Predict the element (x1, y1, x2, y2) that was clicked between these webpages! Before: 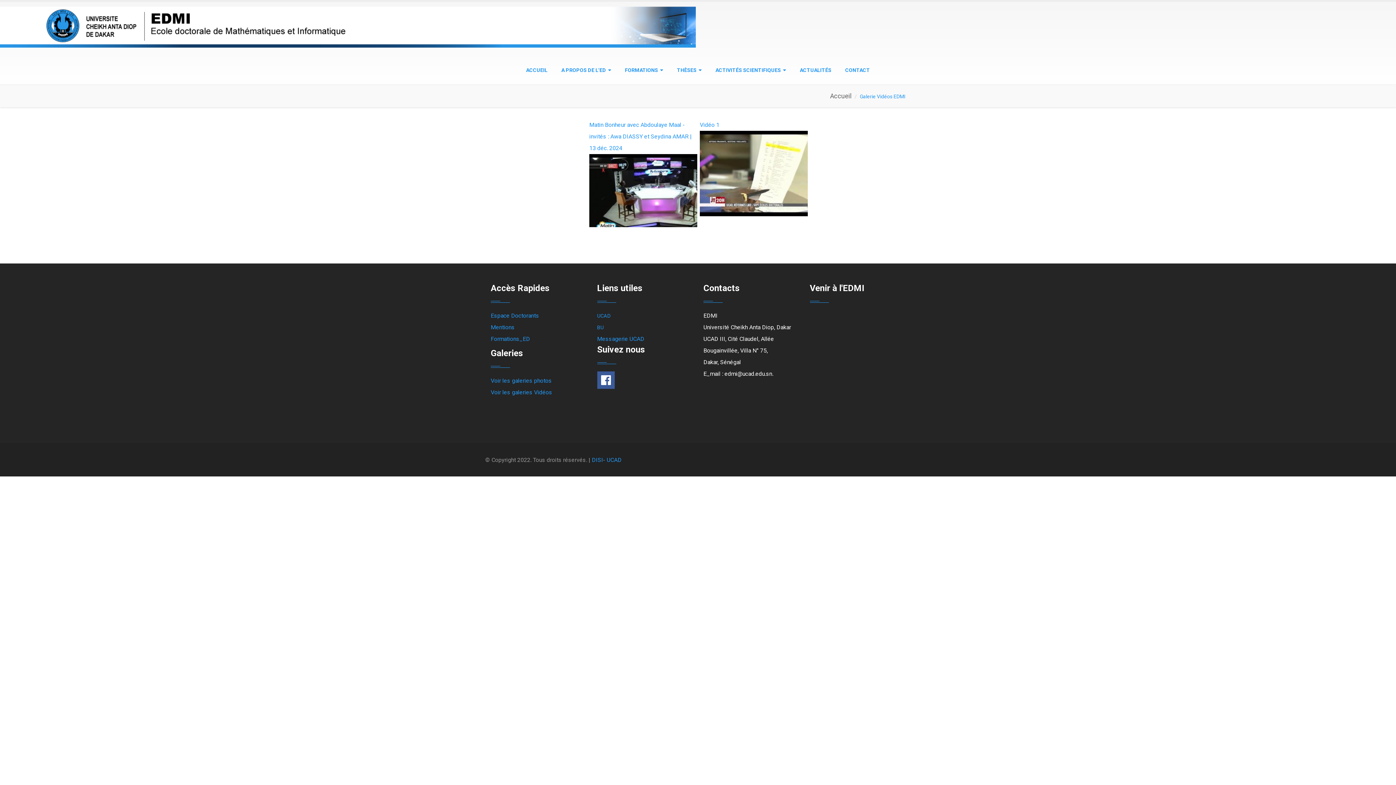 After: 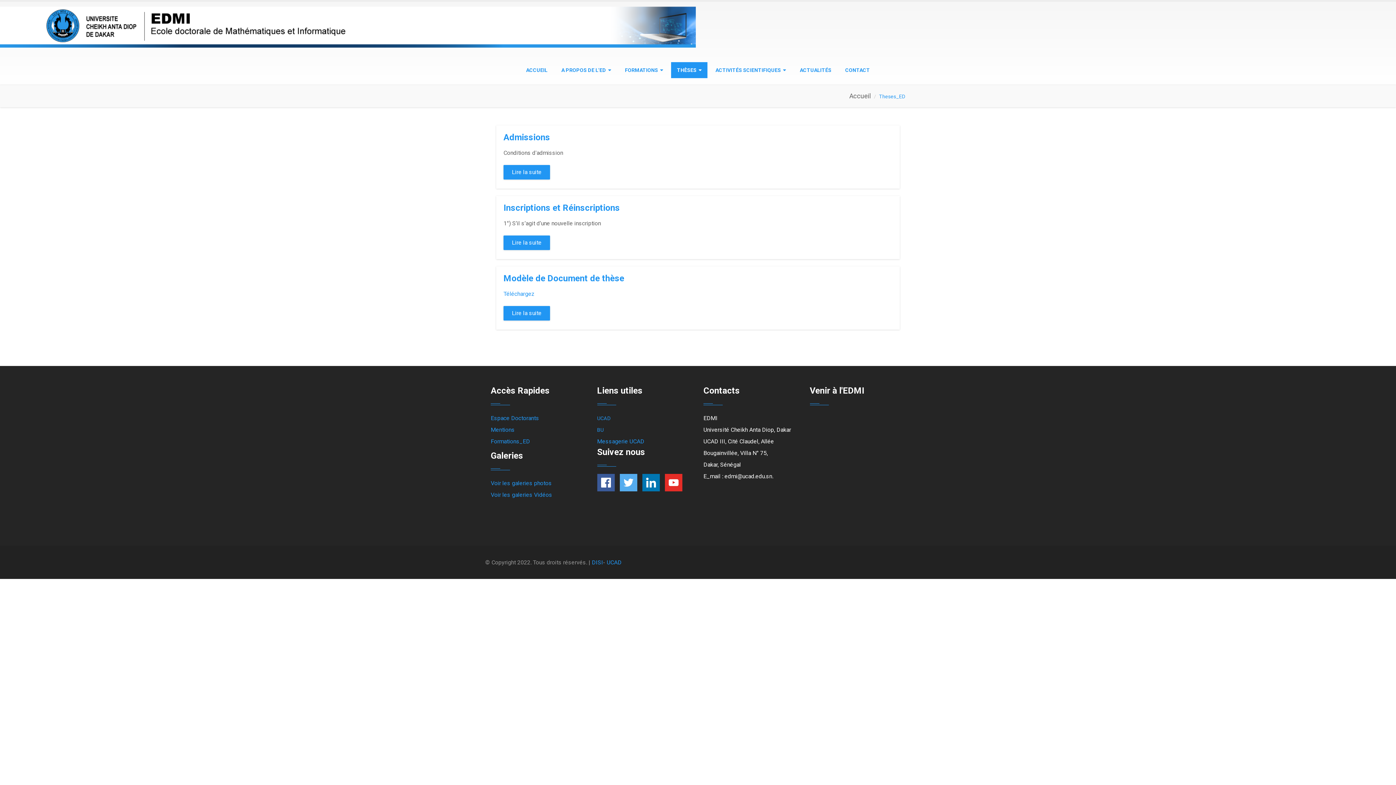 Action: label: THÈSES bbox: (671, 62, 707, 78)